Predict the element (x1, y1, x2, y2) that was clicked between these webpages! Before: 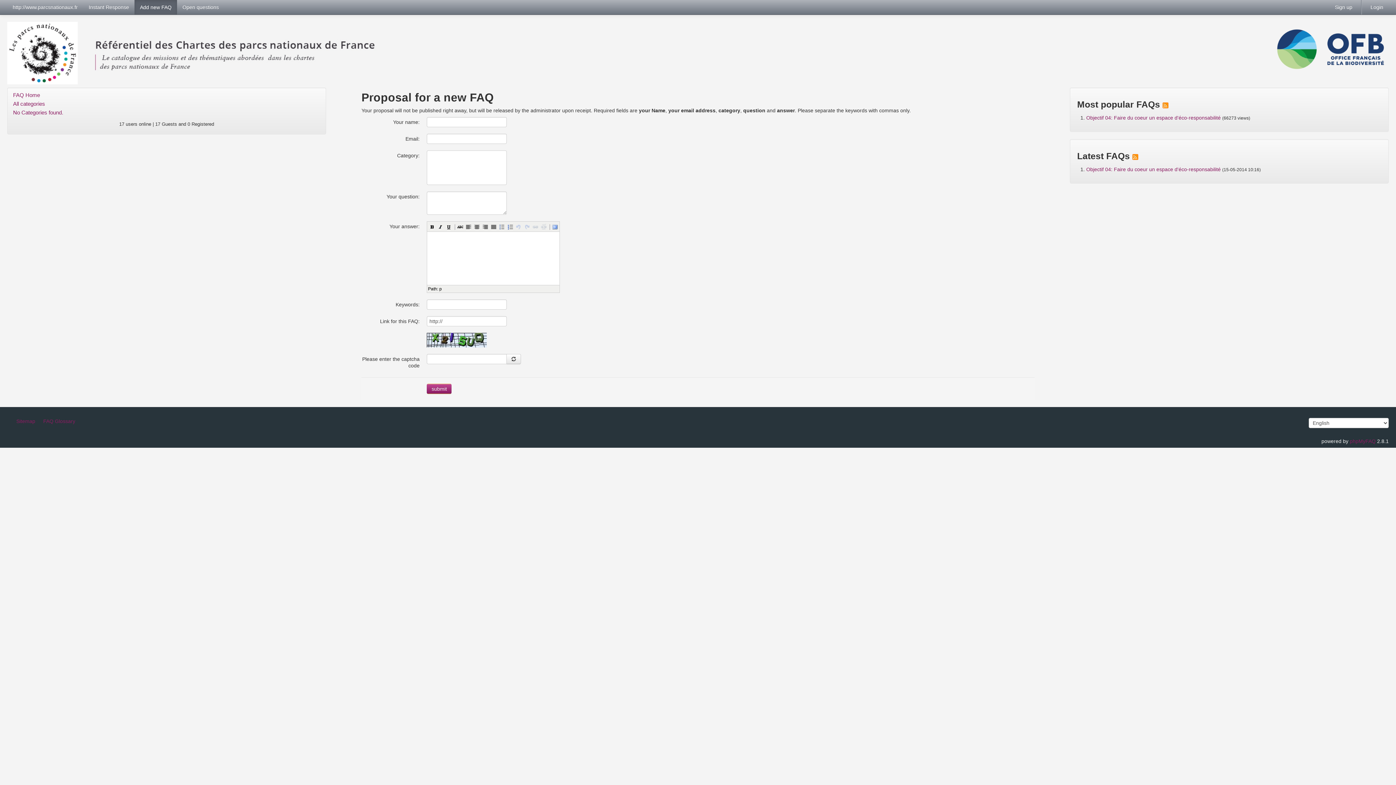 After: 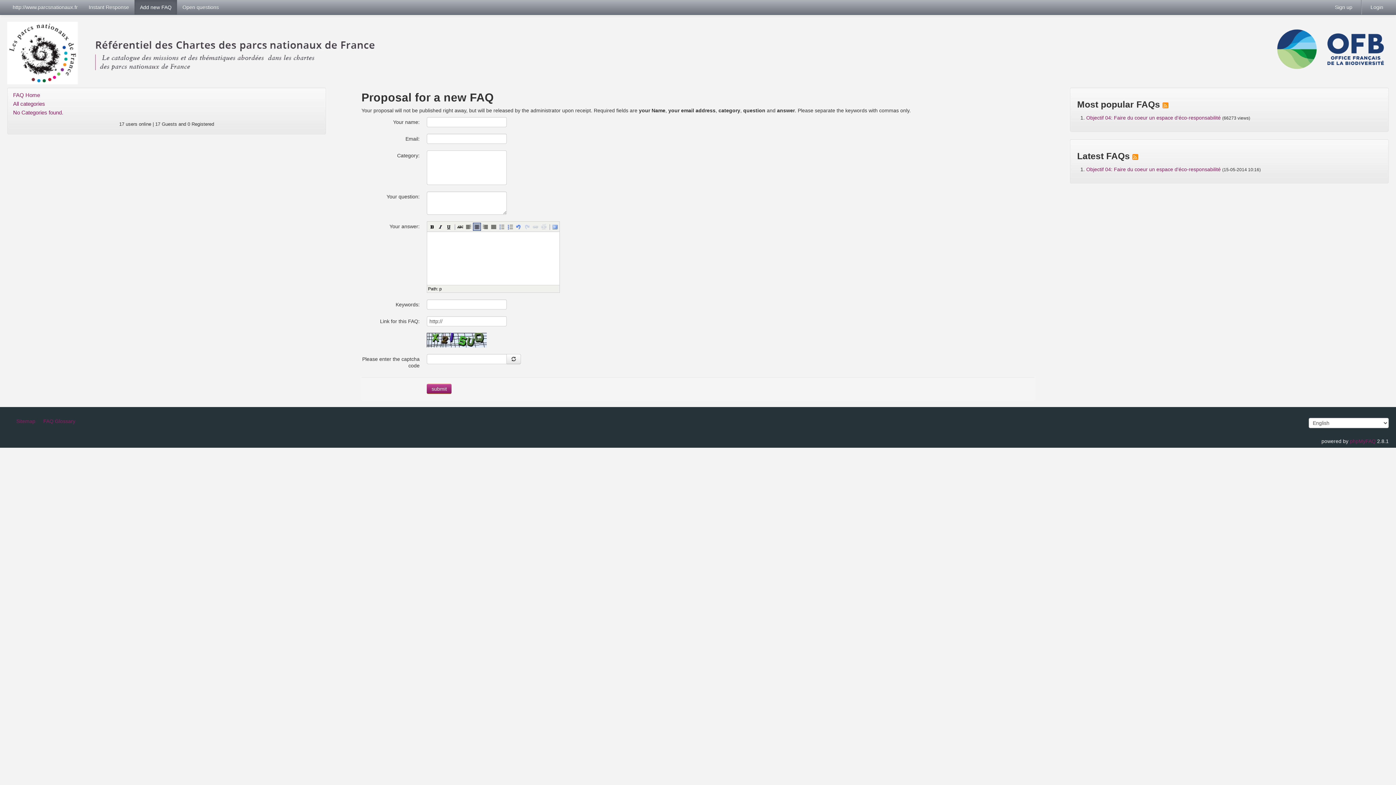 Action: bbox: (473, 222, 481, 230)